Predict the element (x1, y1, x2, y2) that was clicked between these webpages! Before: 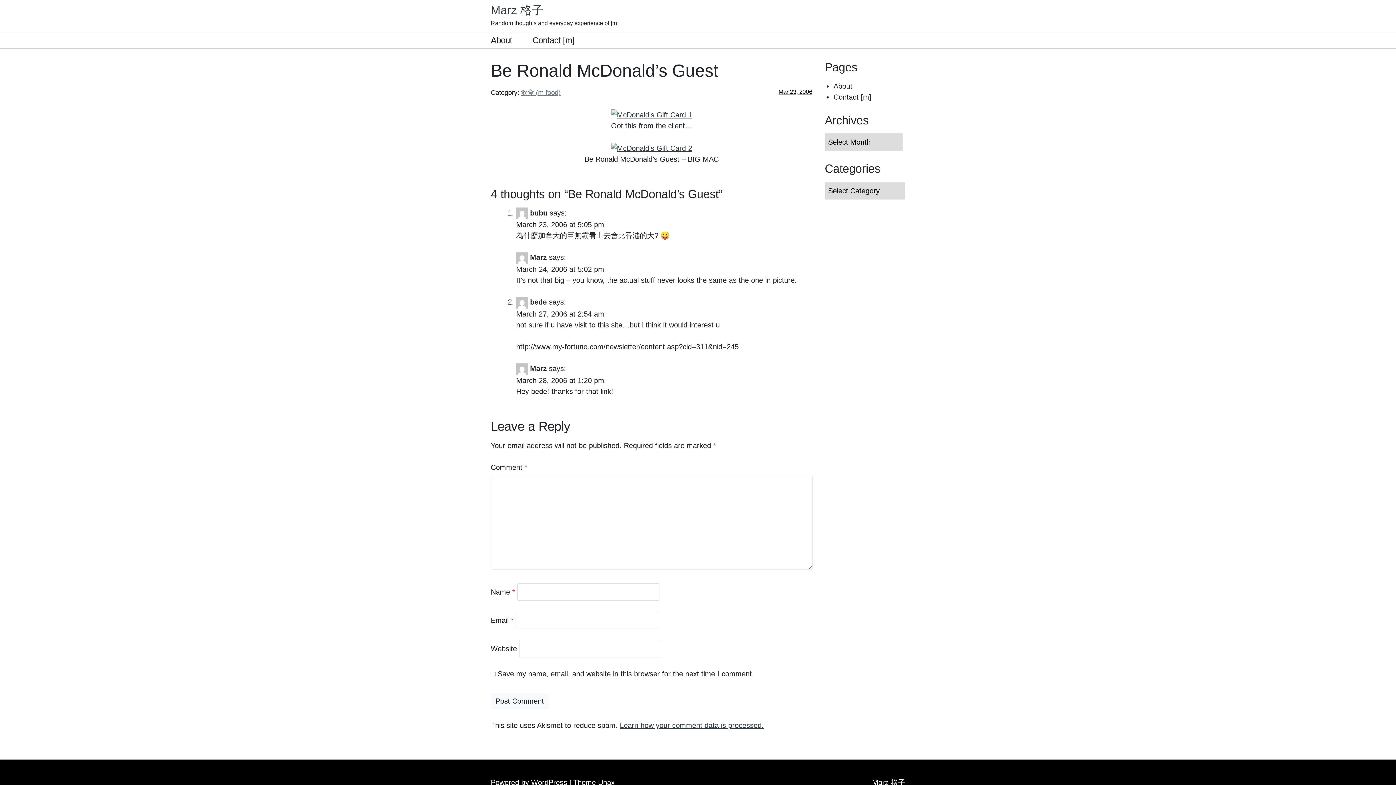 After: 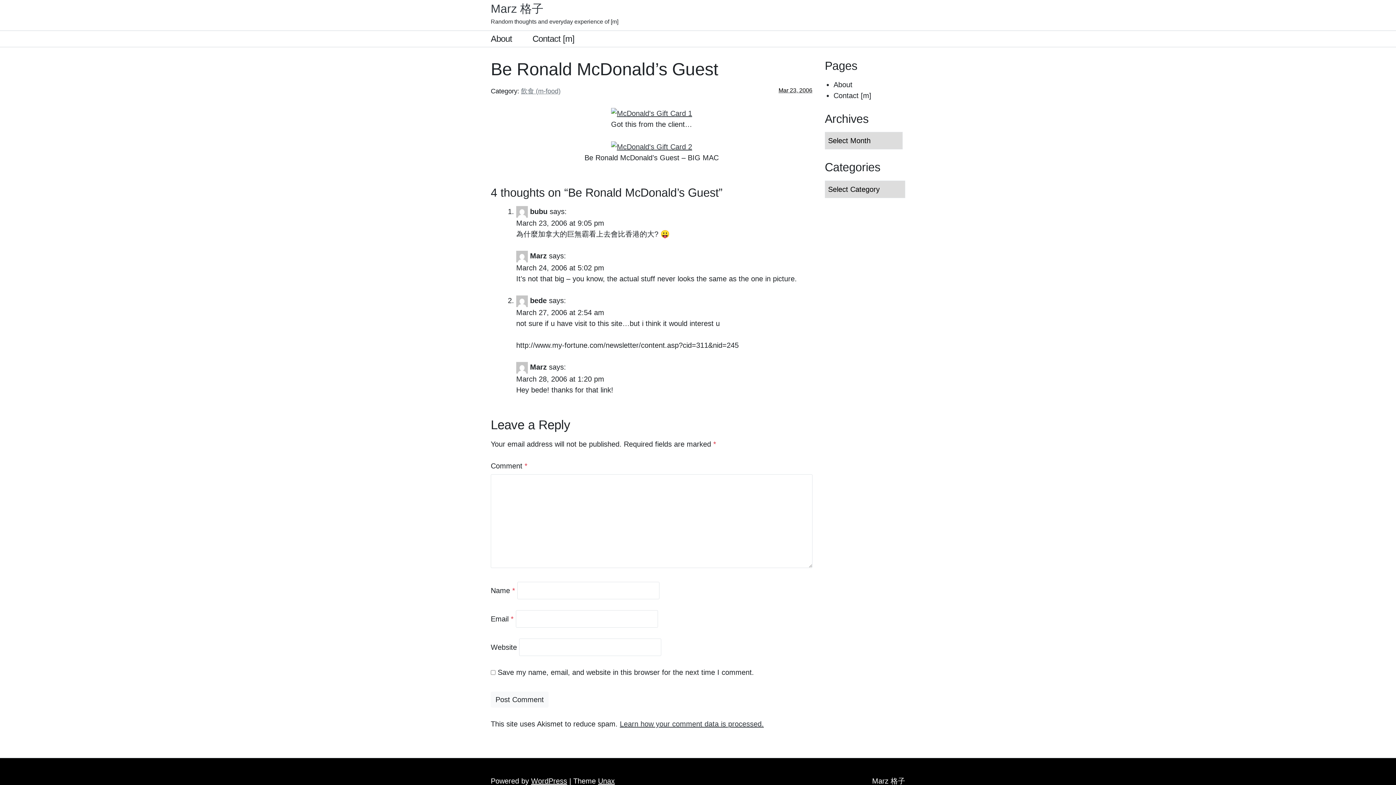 Action: bbox: (531, 778, 567, 786) label: WordPress